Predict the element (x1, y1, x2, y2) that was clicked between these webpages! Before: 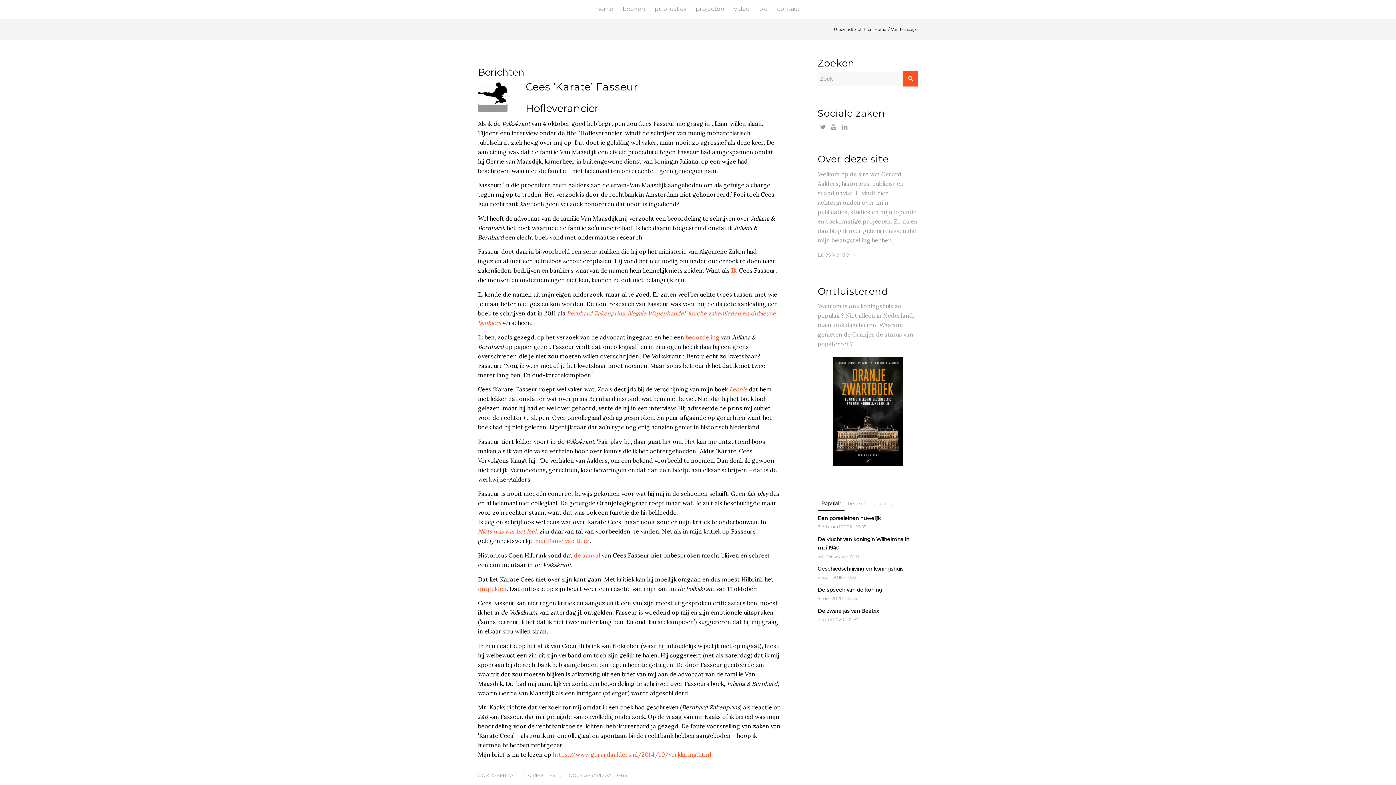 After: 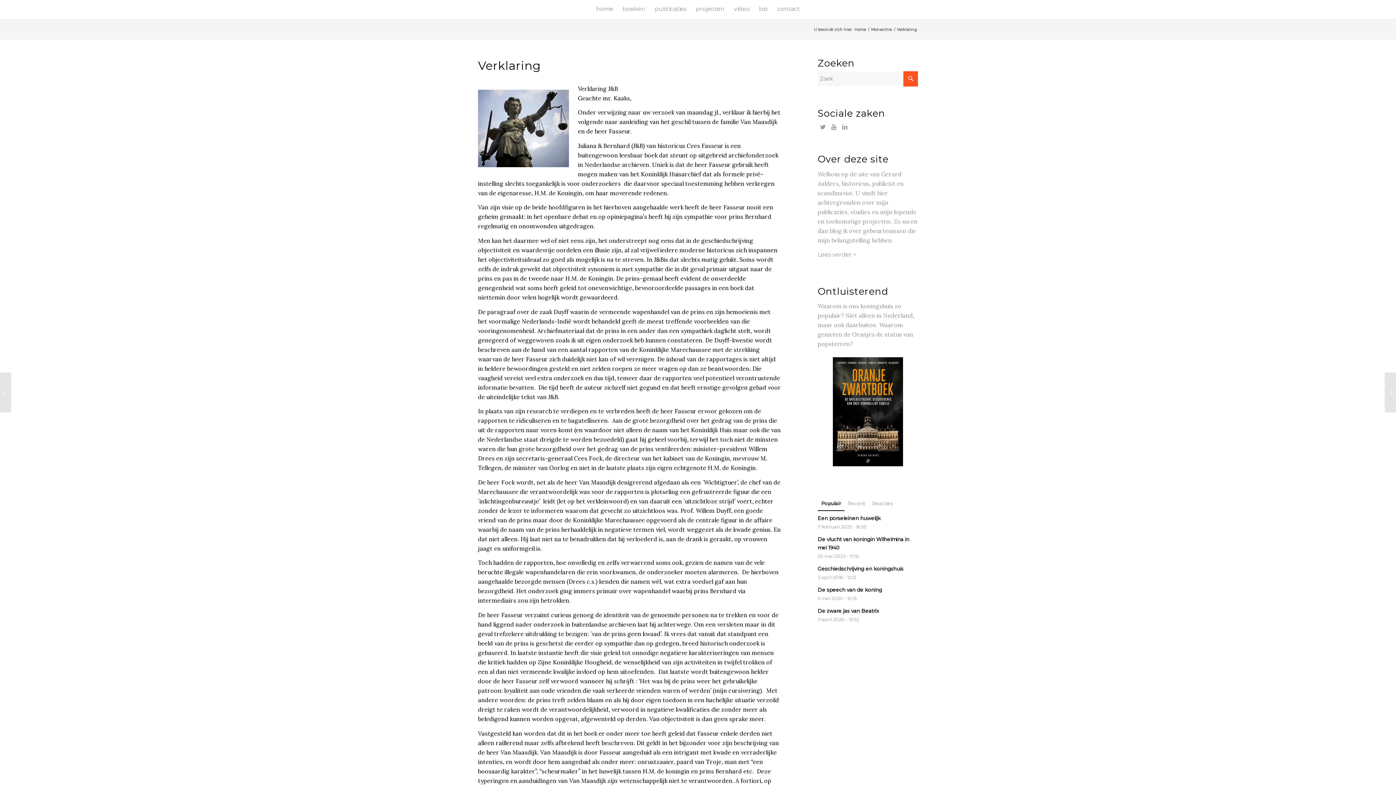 Action: bbox: (684, 333, 719, 340) label:  beoordeling